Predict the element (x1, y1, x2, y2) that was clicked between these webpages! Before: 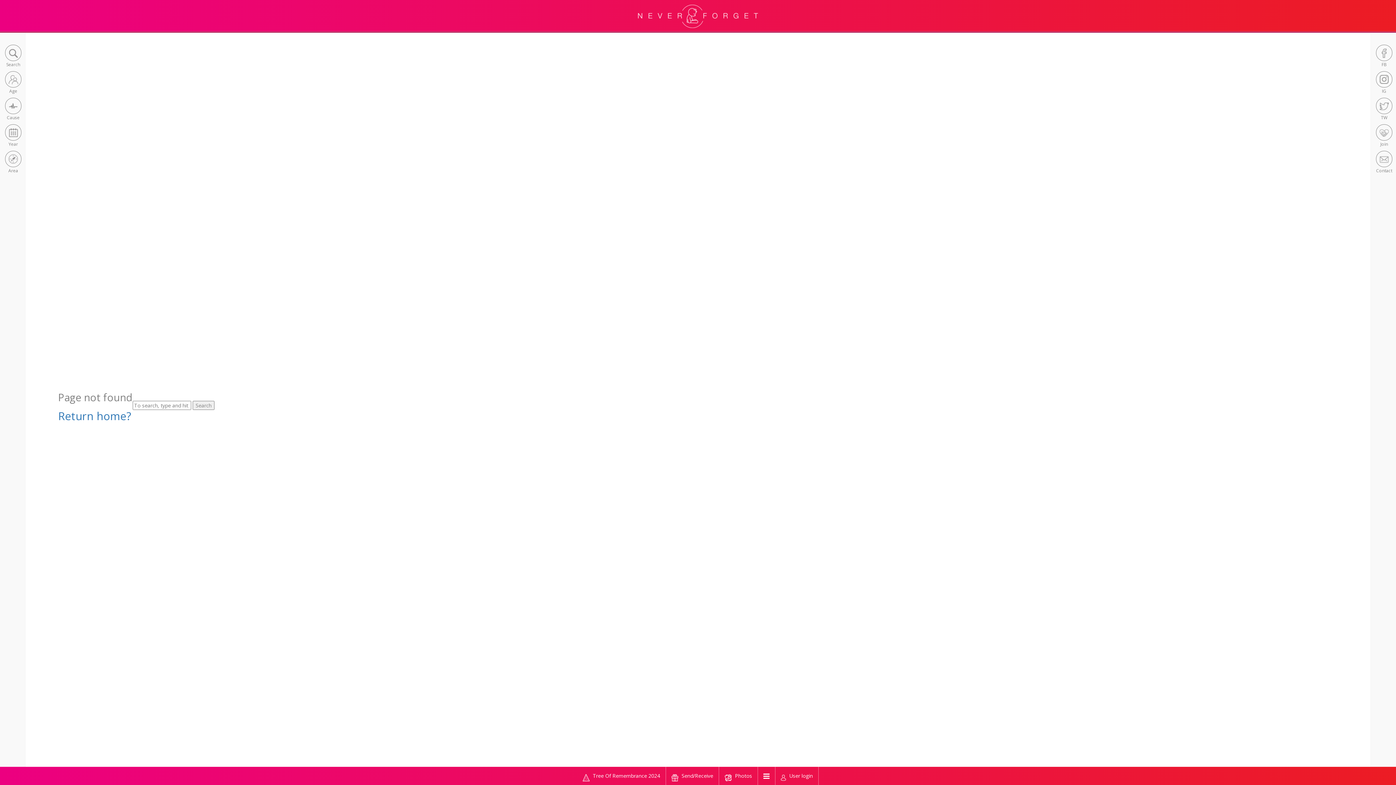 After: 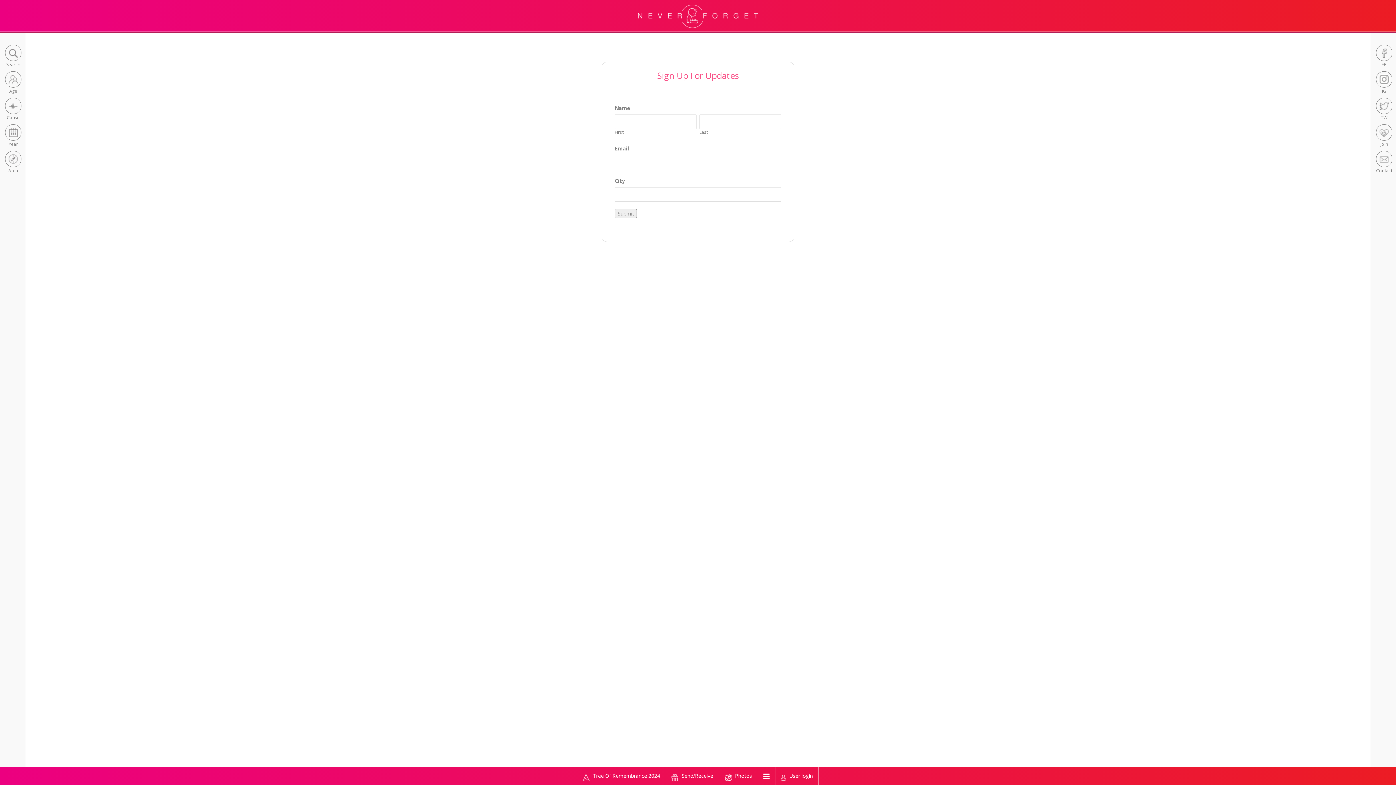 Action: bbox: (1372, 124, 1396, 148) label: Join